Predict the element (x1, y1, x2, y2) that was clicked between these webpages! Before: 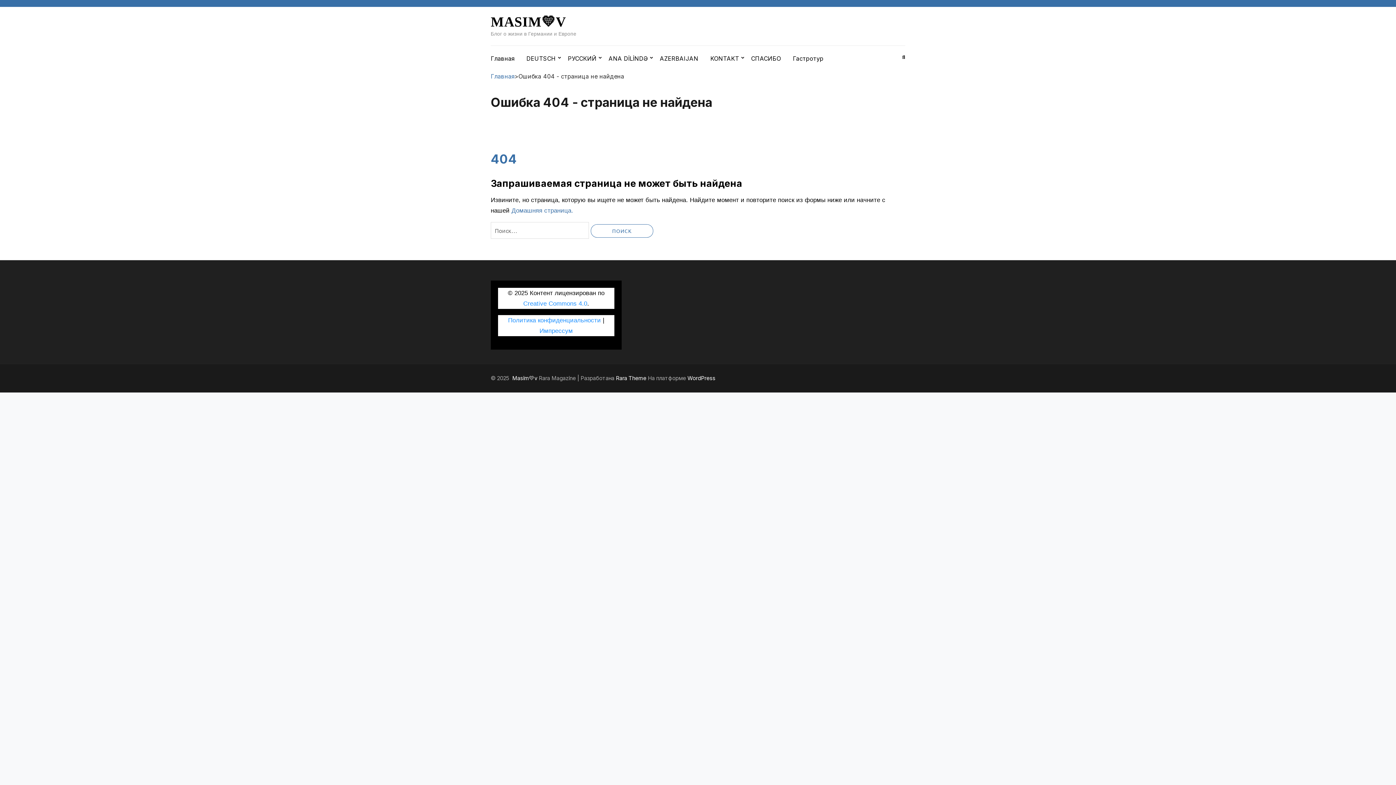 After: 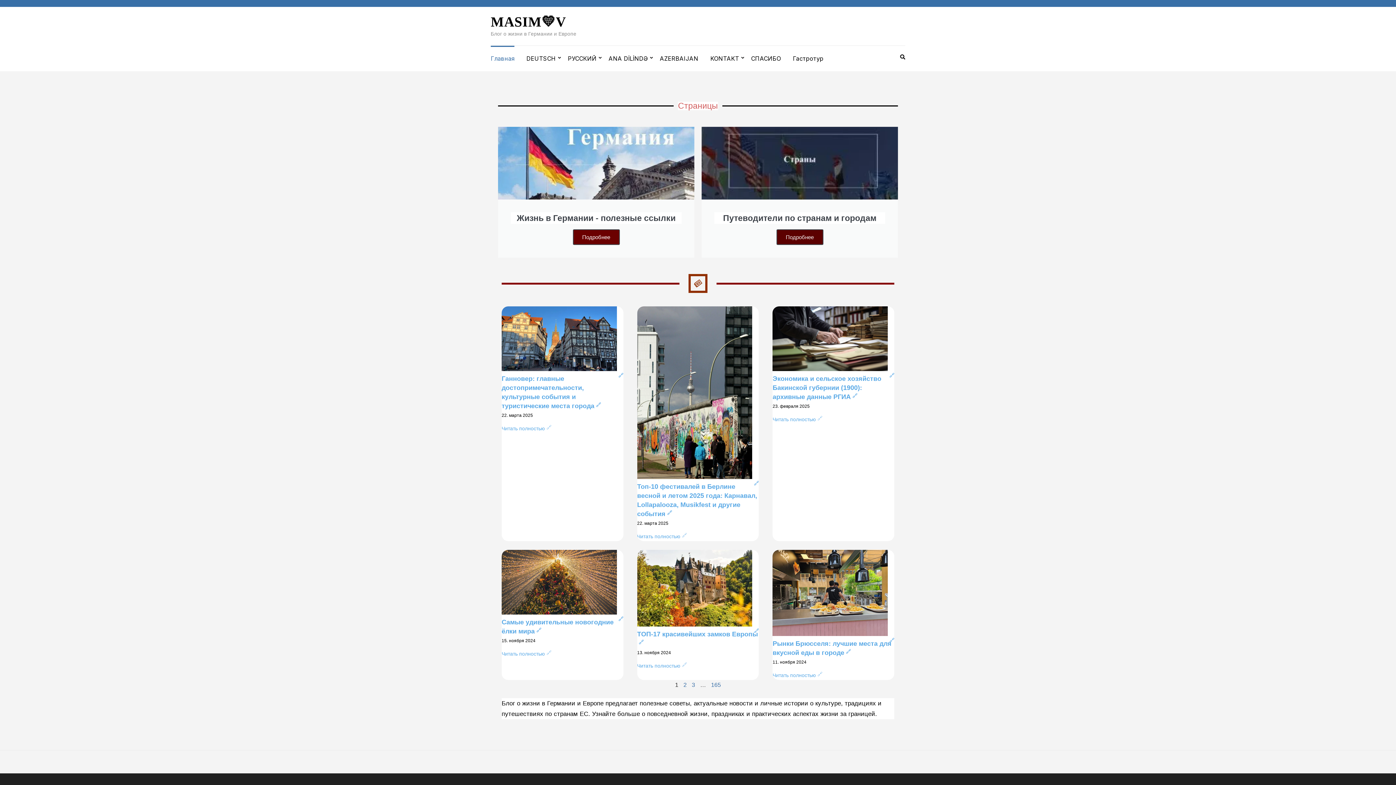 Action: label: Masim💛v bbox: (512, 374, 537, 381)